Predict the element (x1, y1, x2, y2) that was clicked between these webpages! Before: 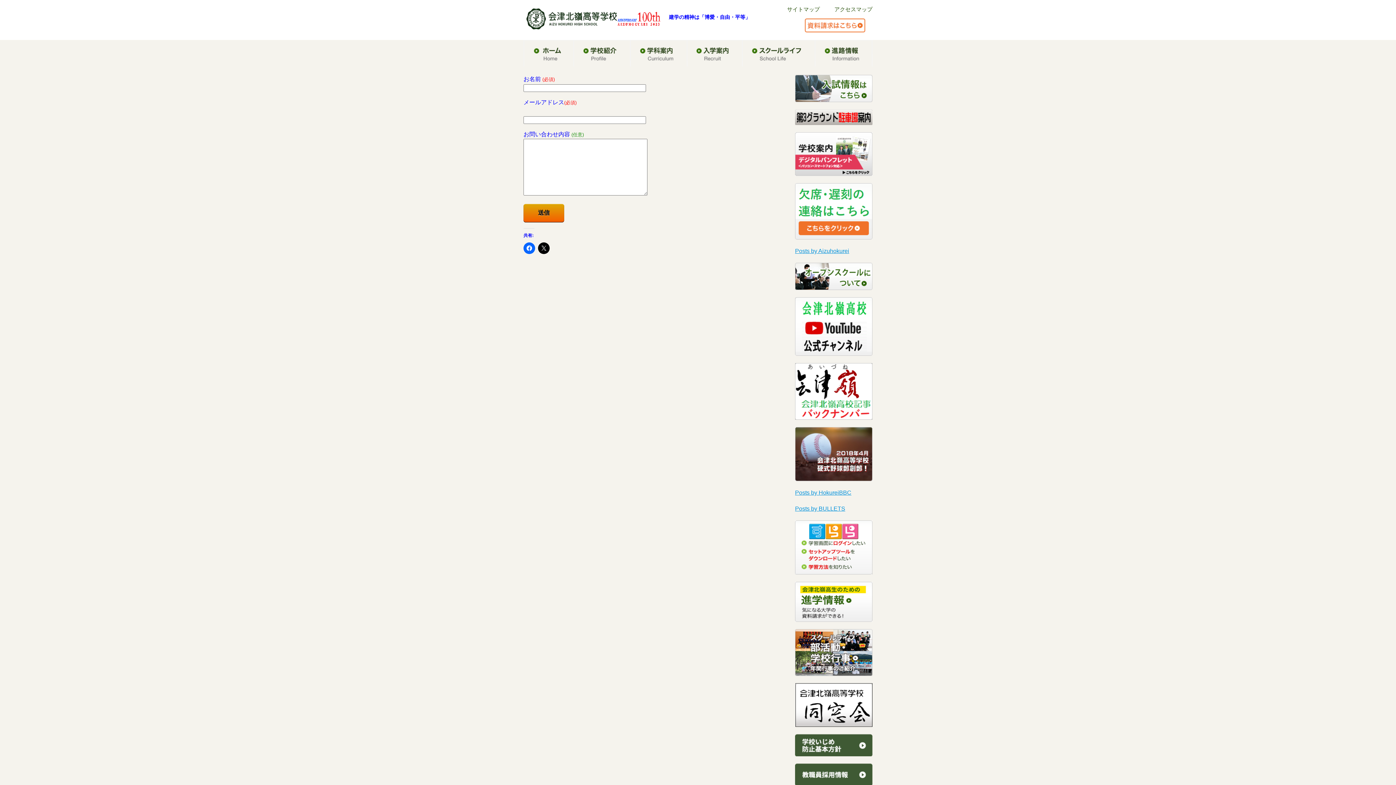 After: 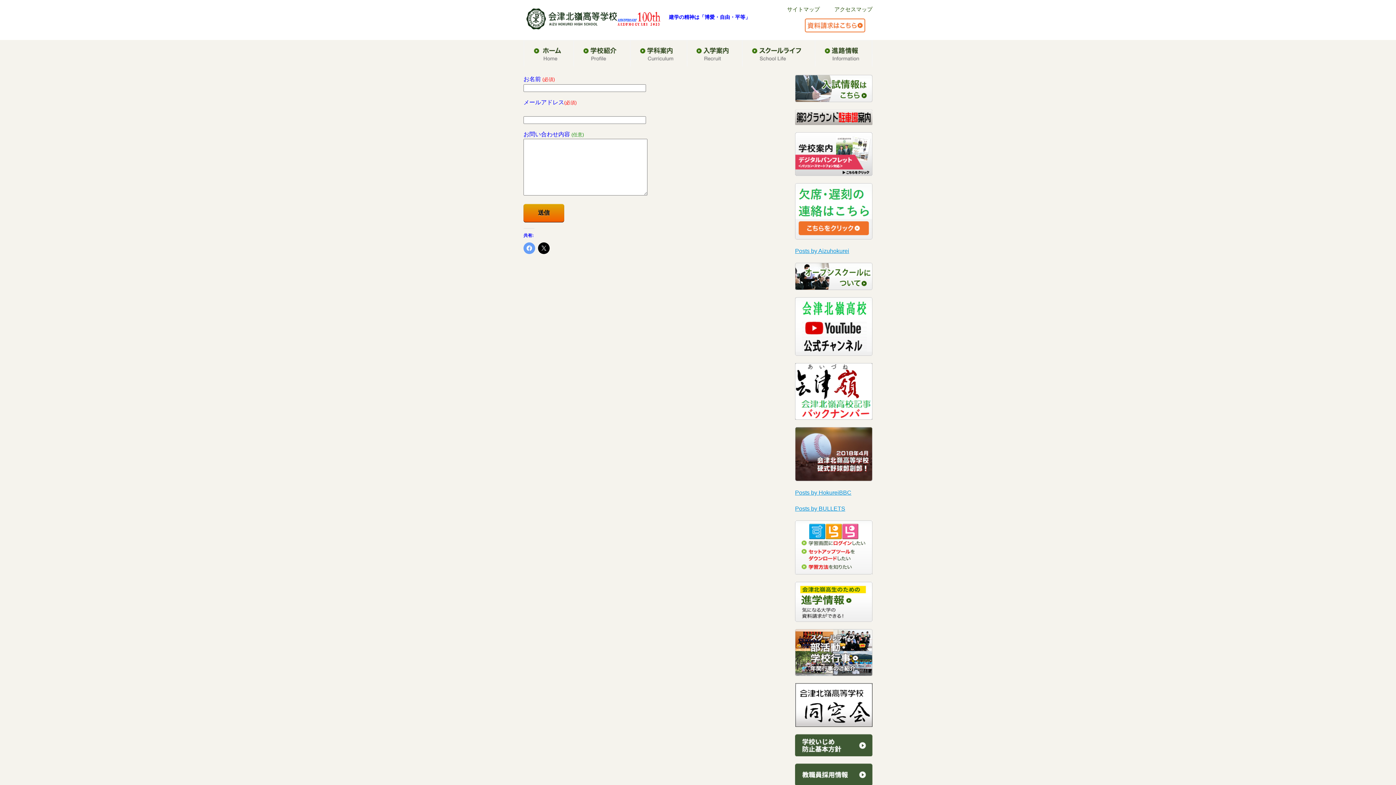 Action: bbox: (523, 242, 535, 254)